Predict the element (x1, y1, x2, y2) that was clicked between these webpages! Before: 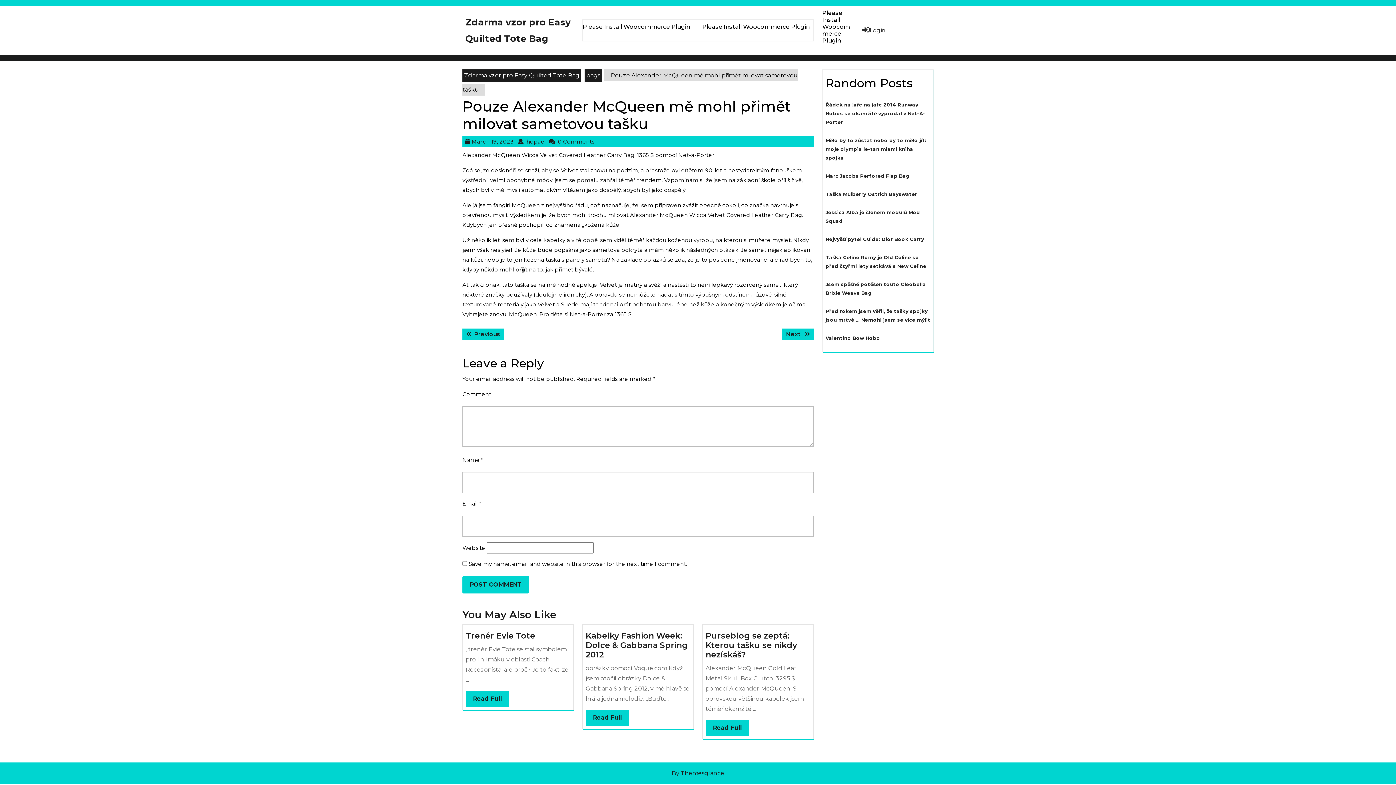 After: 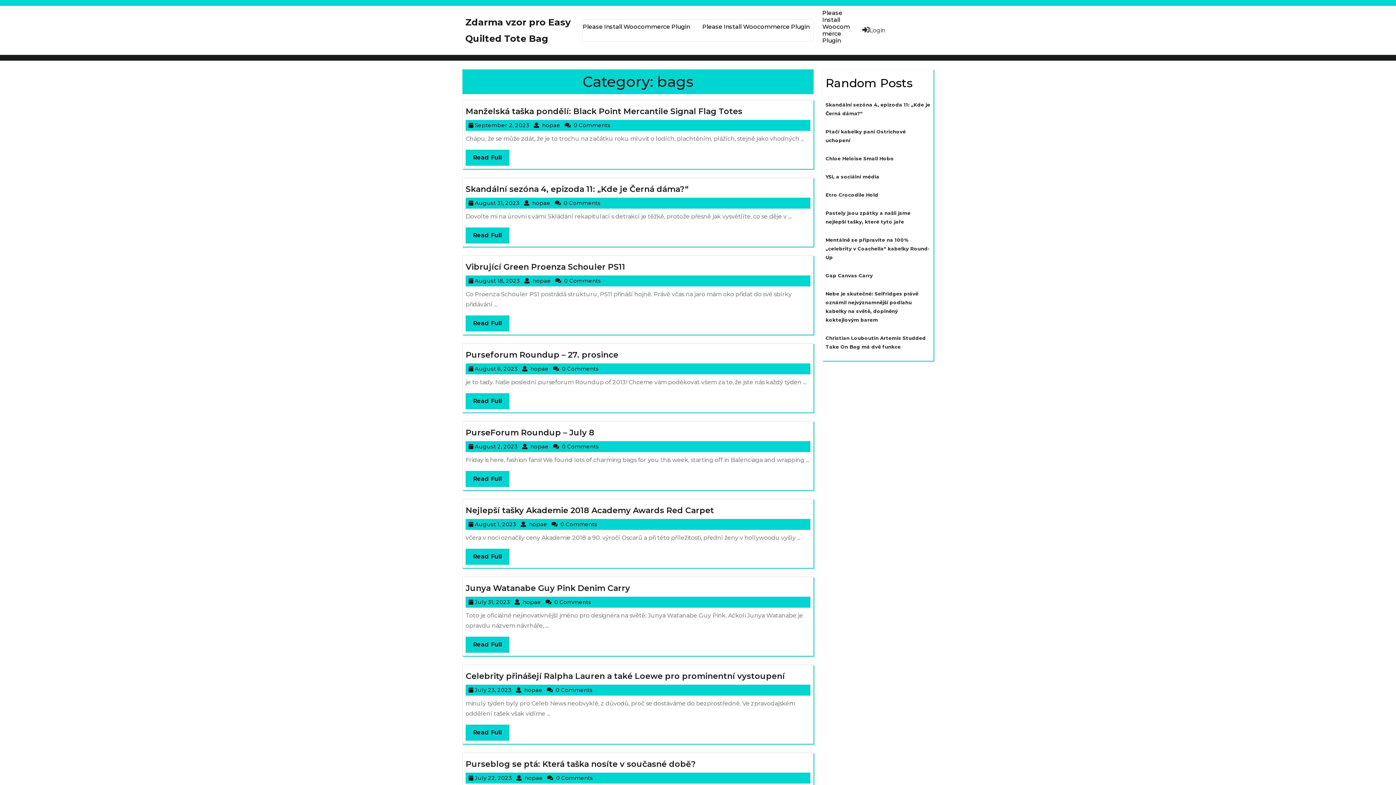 Action: bbox: (584, 69, 602, 81) label: bags